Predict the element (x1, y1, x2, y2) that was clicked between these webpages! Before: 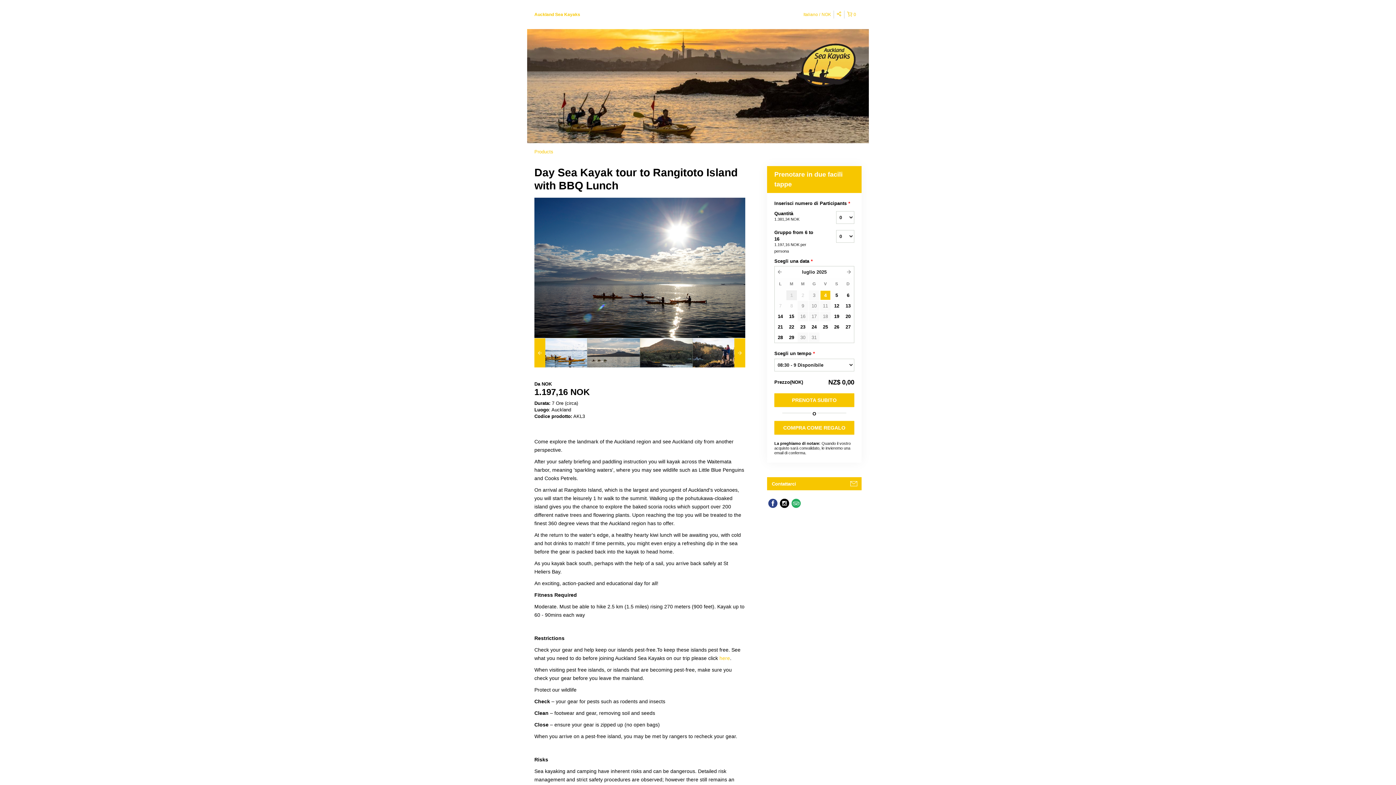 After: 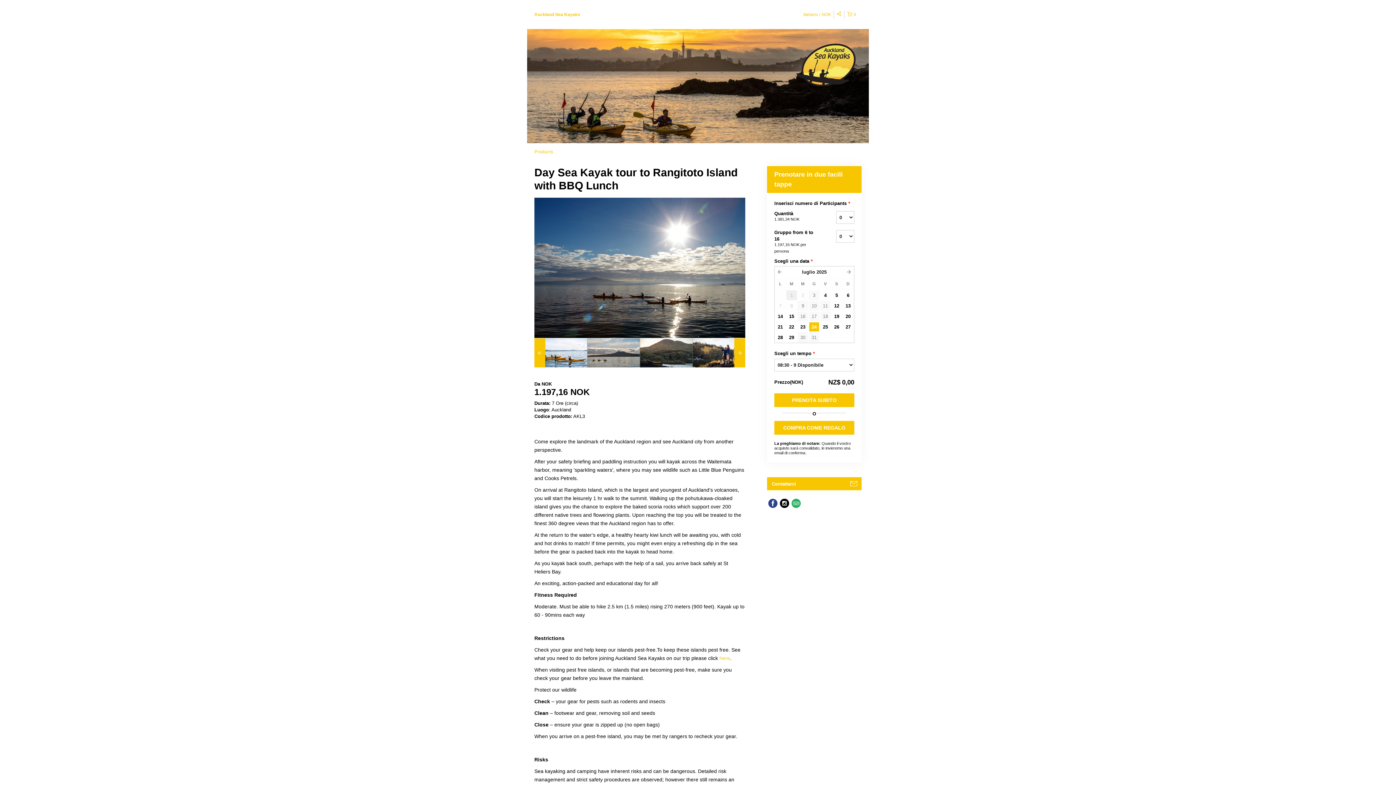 Action: bbox: (809, 322, 819, 331) label: 24